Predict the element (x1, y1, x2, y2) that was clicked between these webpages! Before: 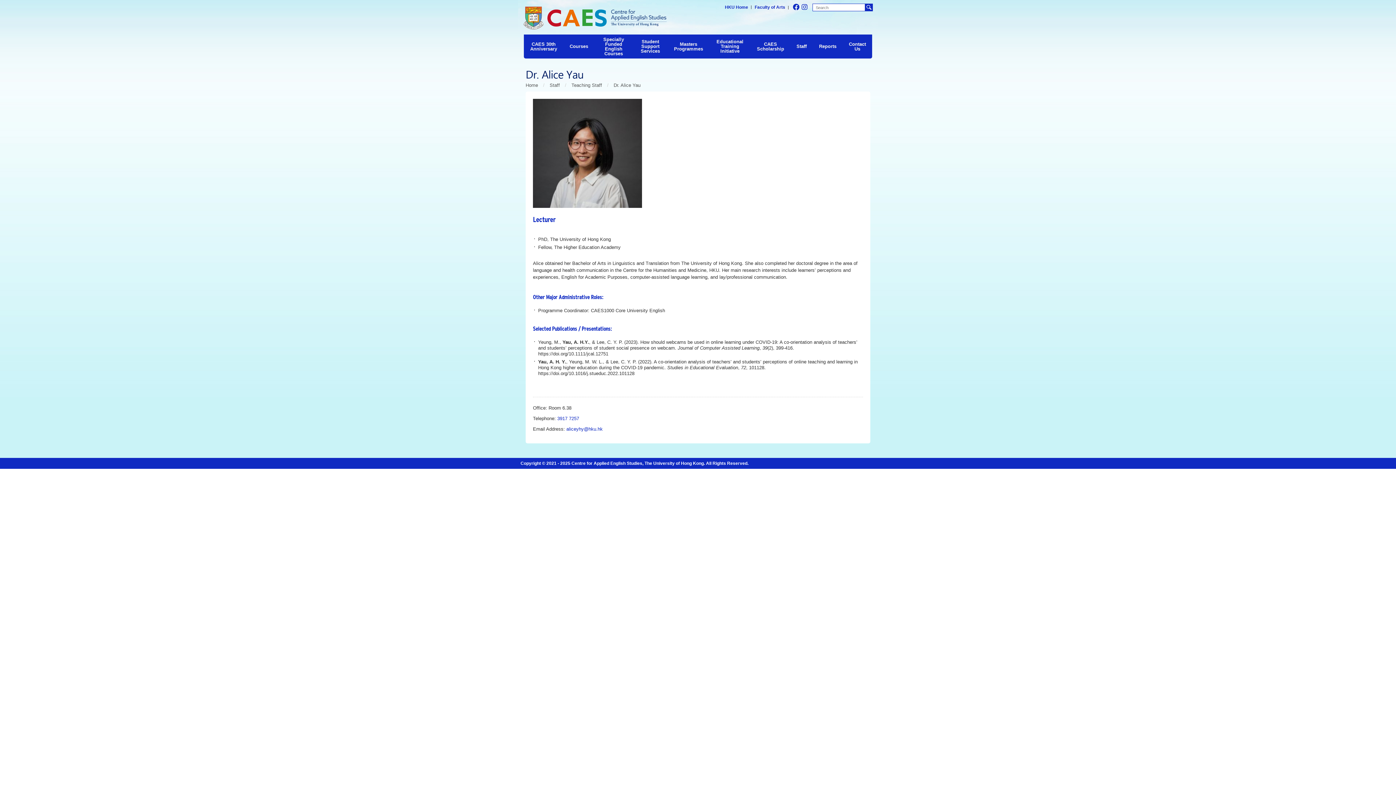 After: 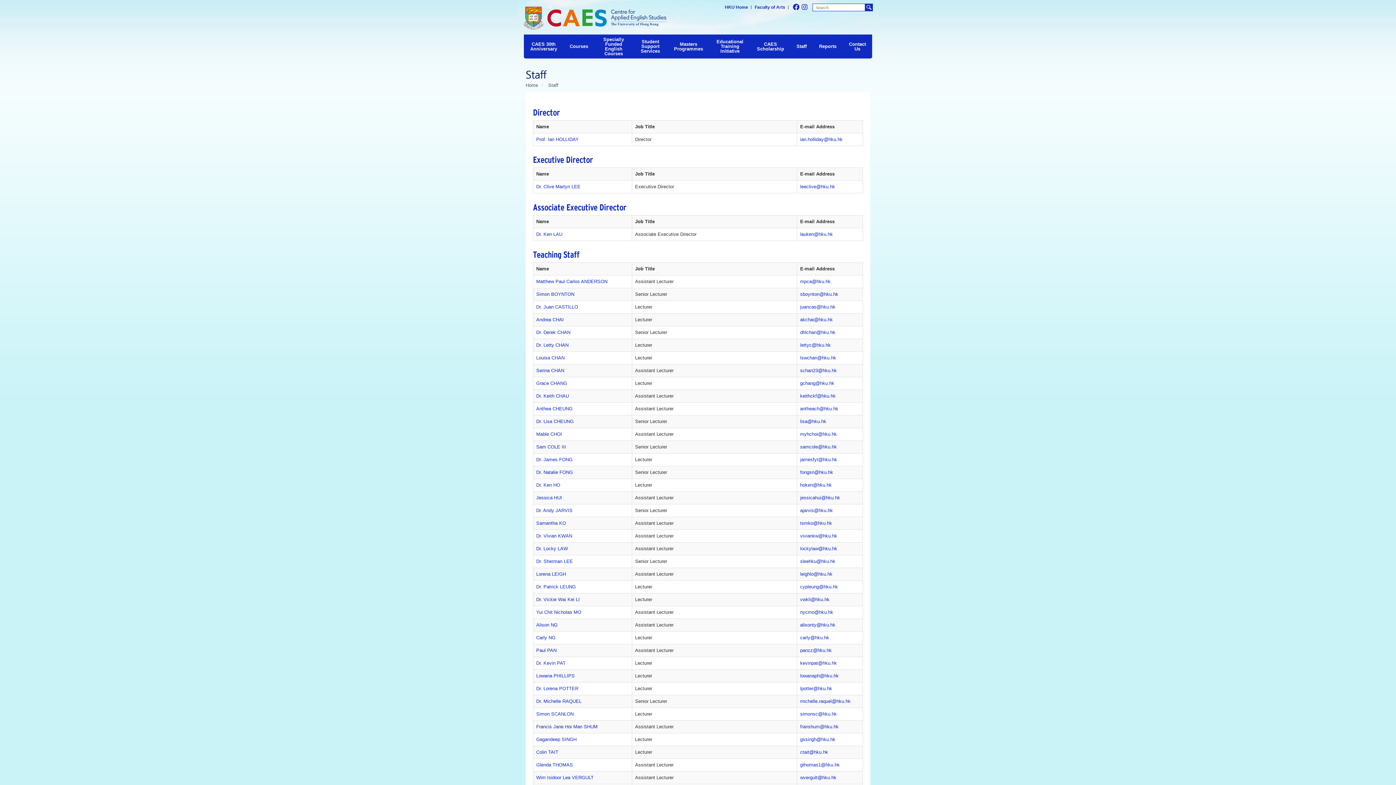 Action: bbox: (796, 41, 806, 51) label: Staff